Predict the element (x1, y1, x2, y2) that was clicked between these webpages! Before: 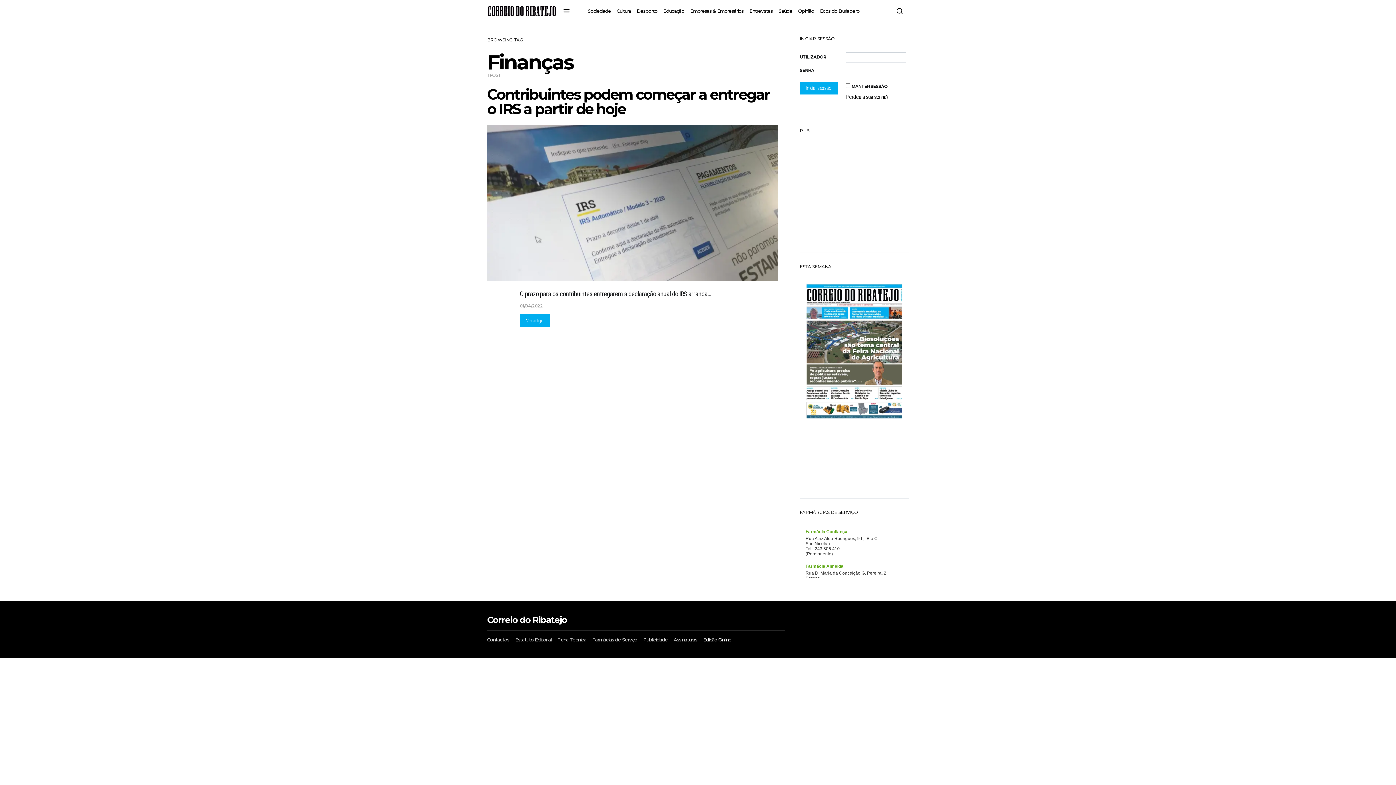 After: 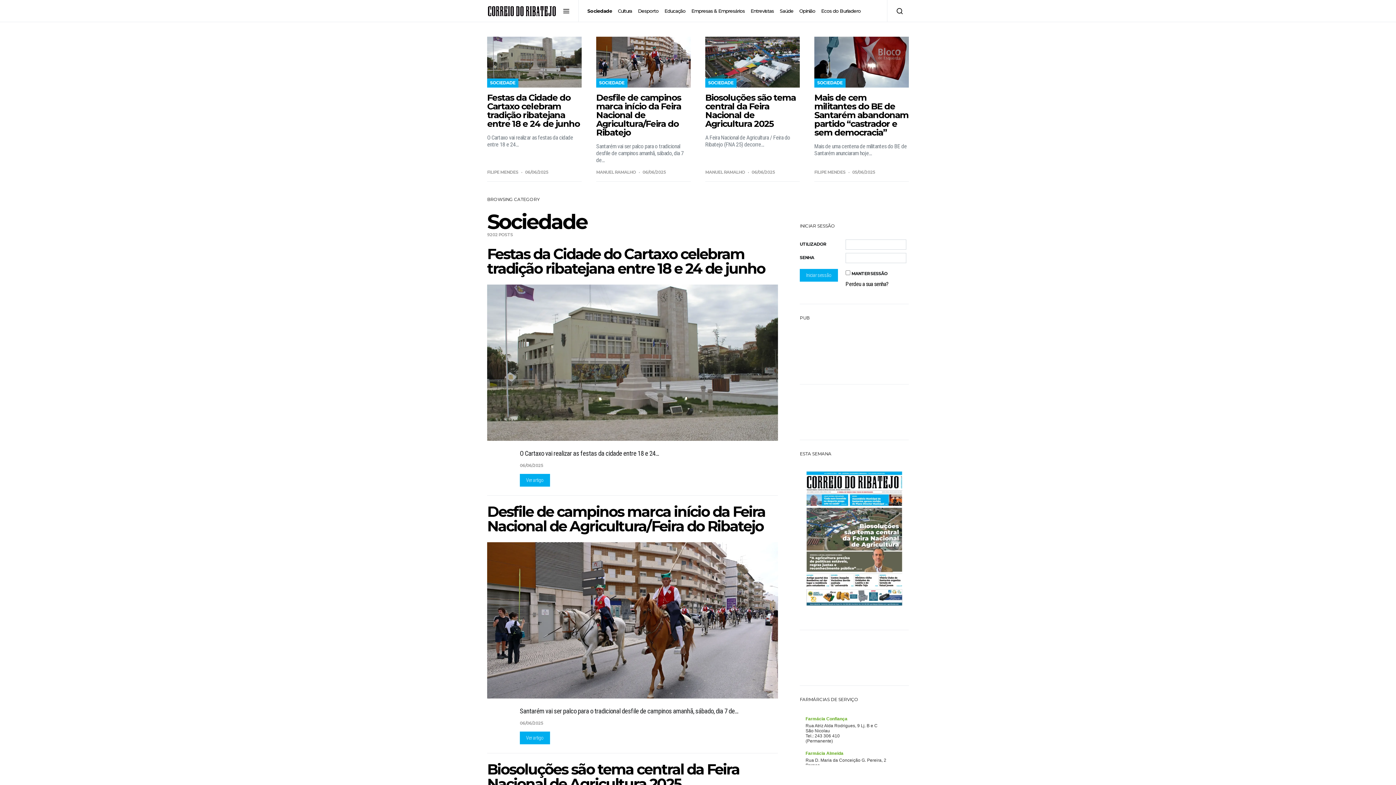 Action: label: Sociedade bbox: (587, 0, 614, 21)